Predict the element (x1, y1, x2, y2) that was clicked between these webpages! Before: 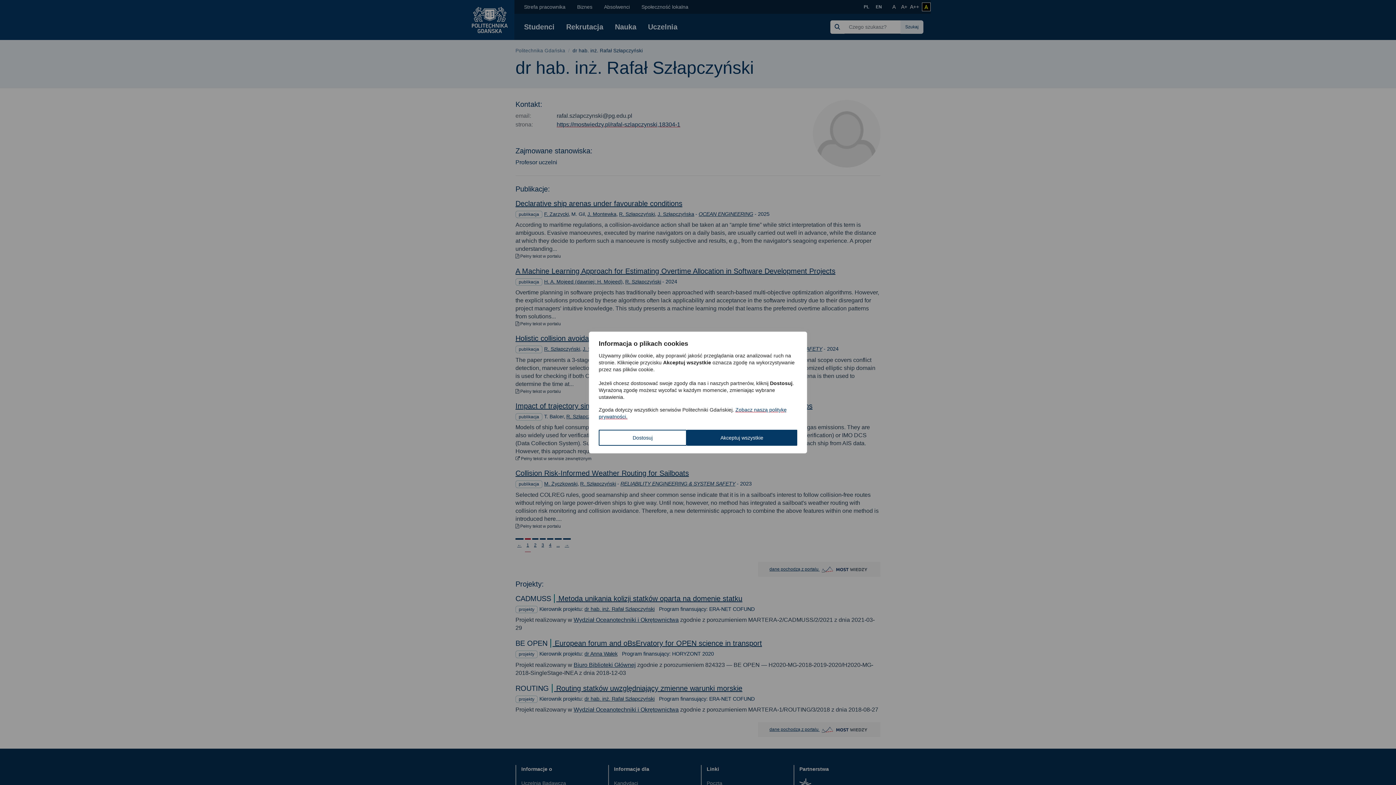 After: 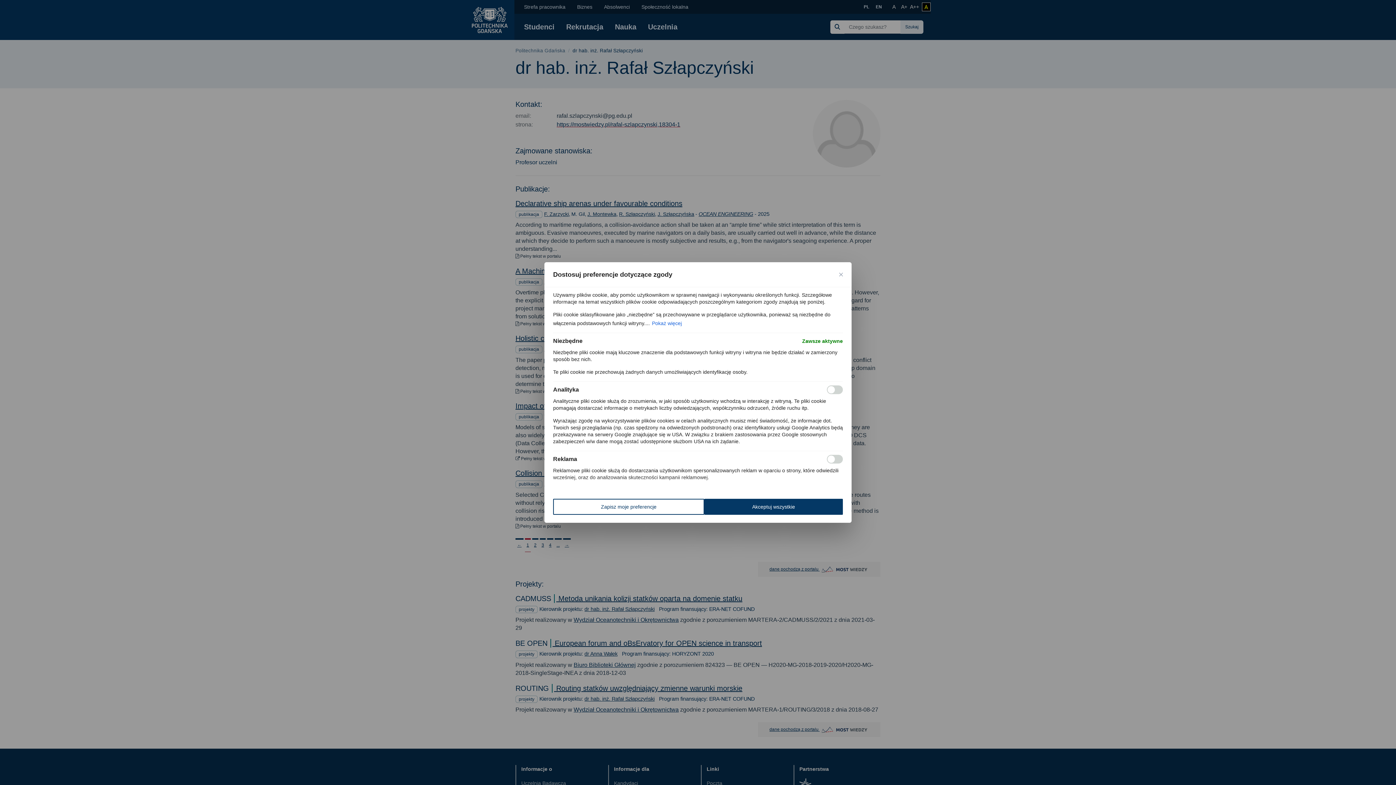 Action: label: Dostosuj bbox: (598, 430, 686, 446)